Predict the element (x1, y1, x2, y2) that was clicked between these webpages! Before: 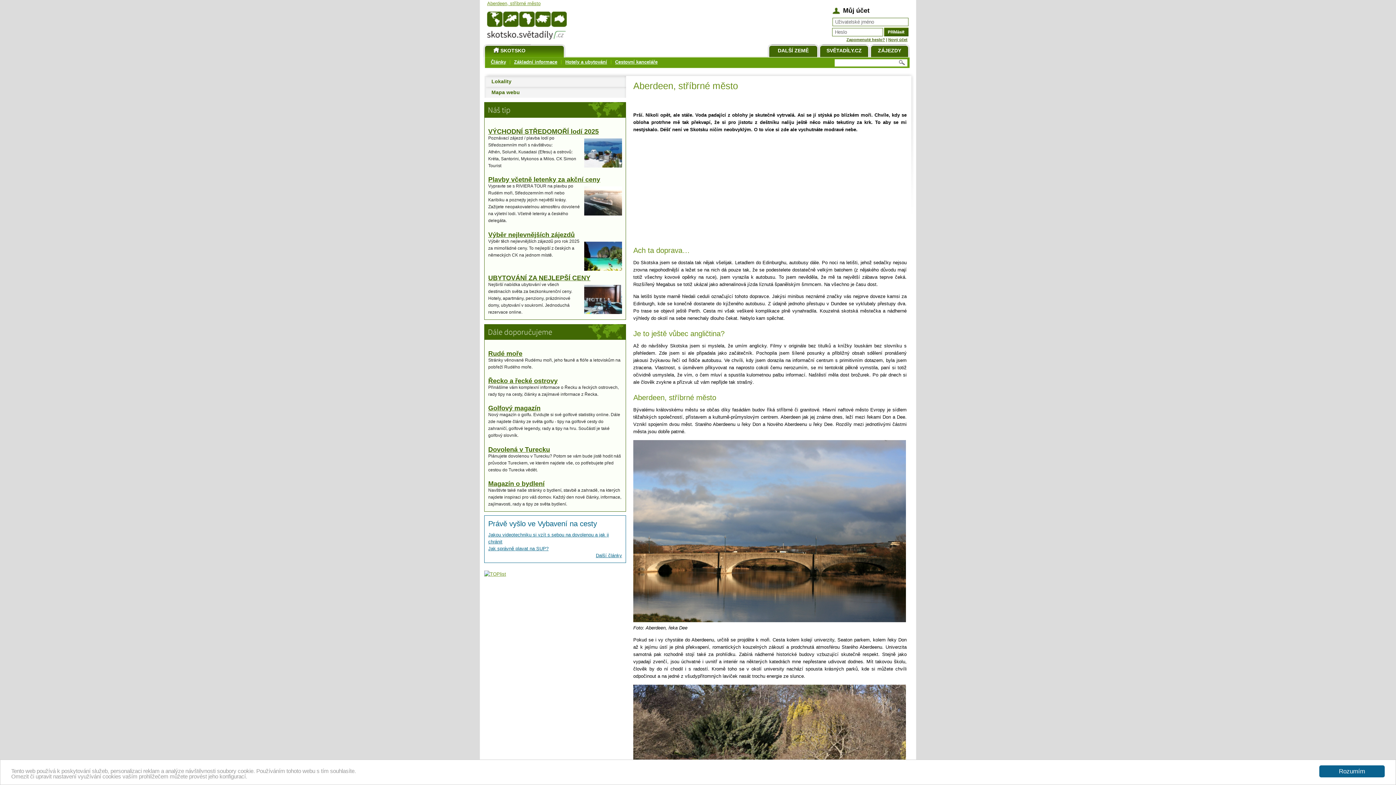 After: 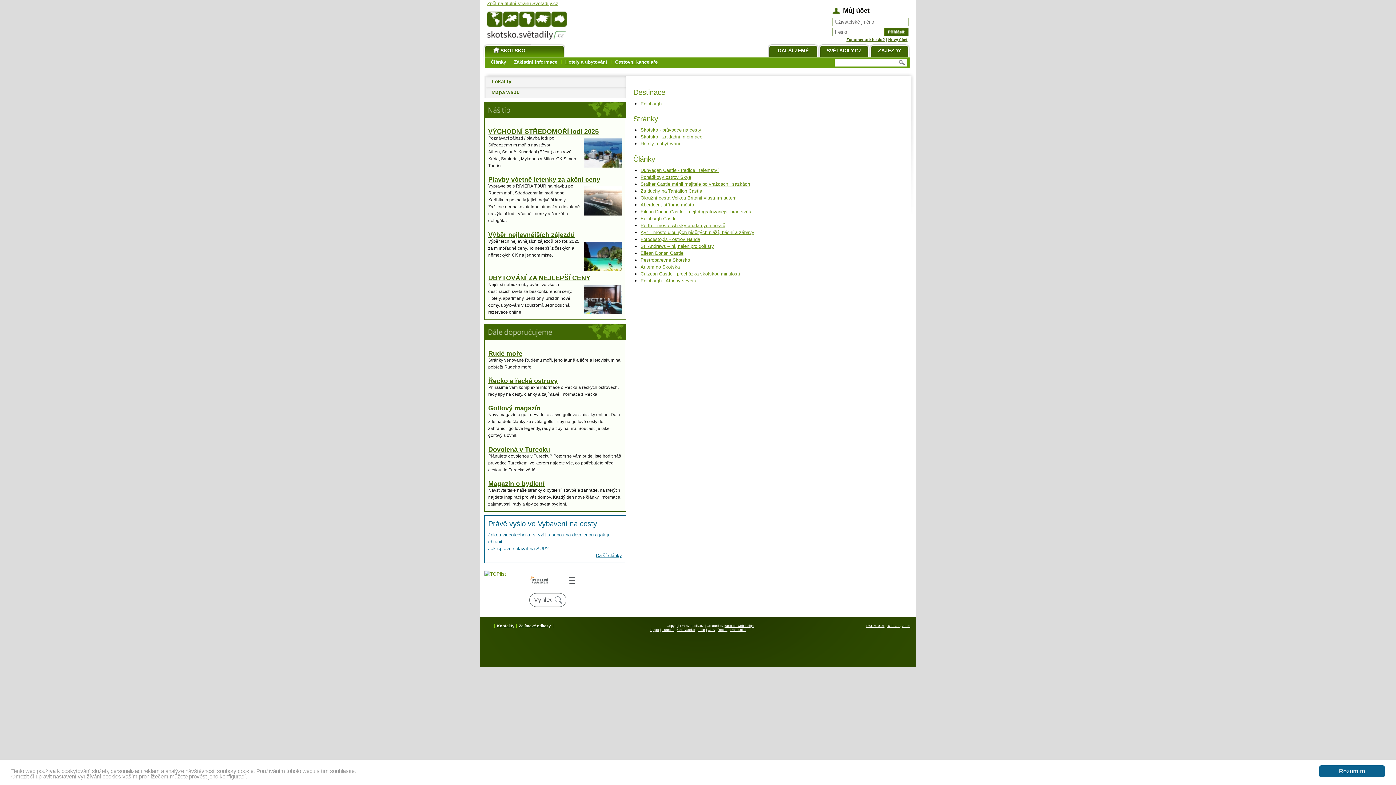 Action: label: Mapa webu bbox: (484, 86, 626, 97)